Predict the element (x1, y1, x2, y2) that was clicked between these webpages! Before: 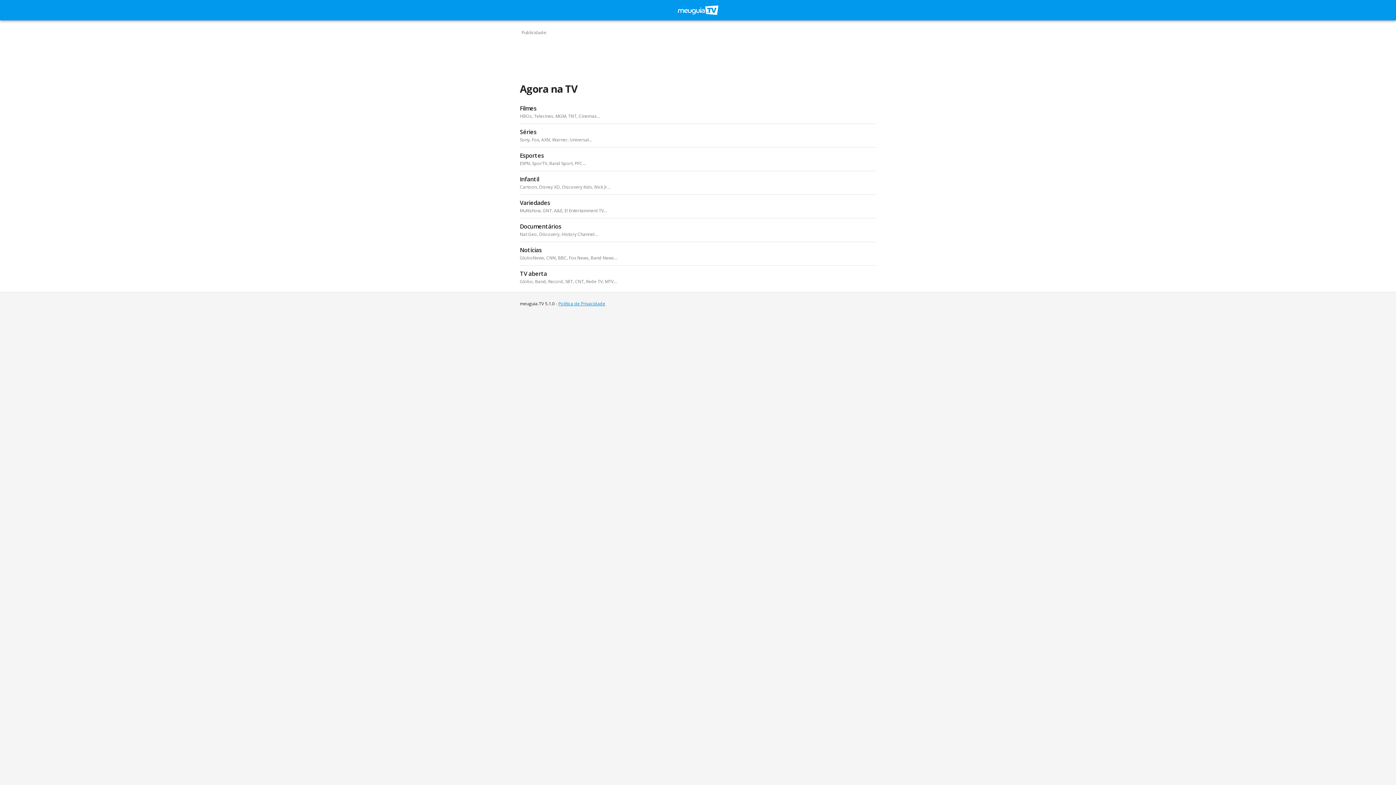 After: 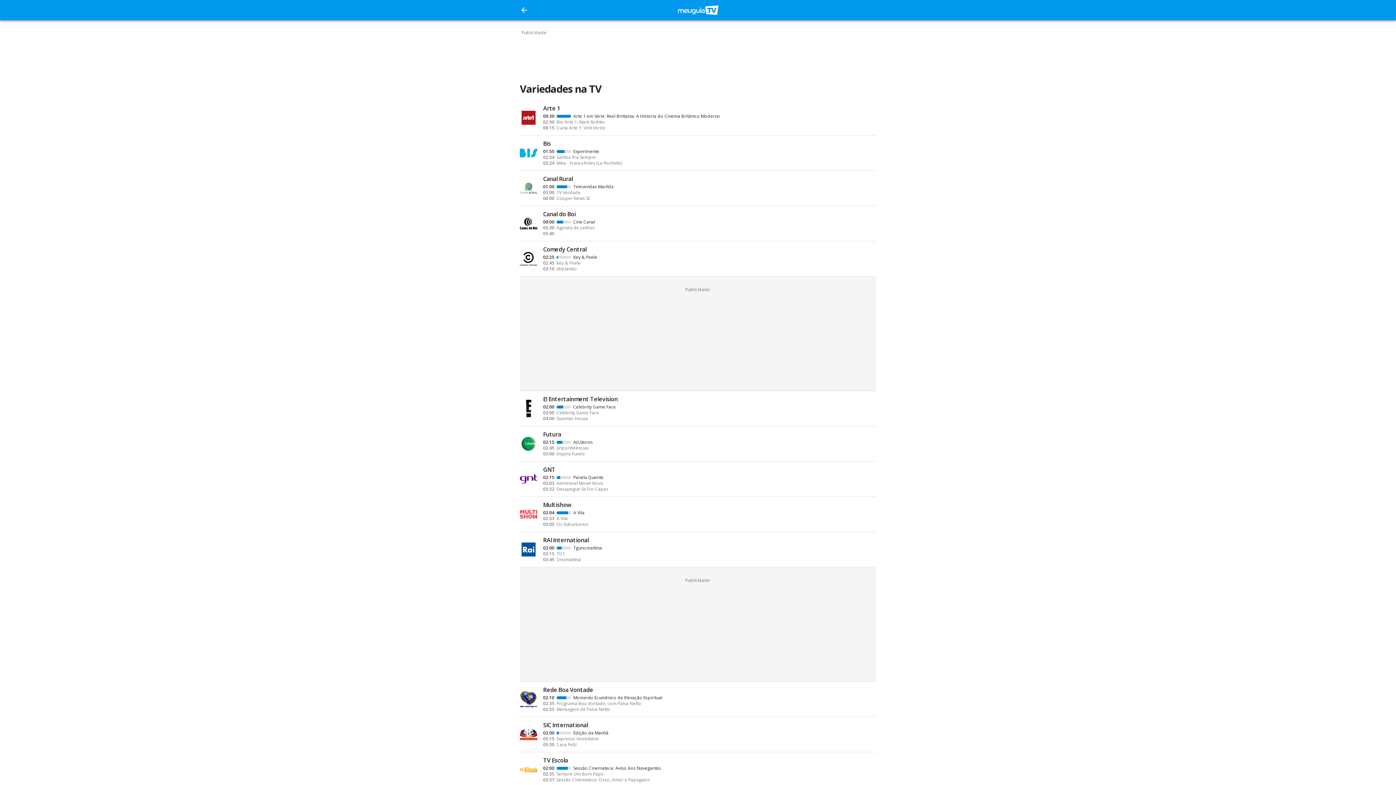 Action: bbox: (520, 194, 876, 218) label: Variedades
Multishow, GNT, A&E, E! Entertainment TV...